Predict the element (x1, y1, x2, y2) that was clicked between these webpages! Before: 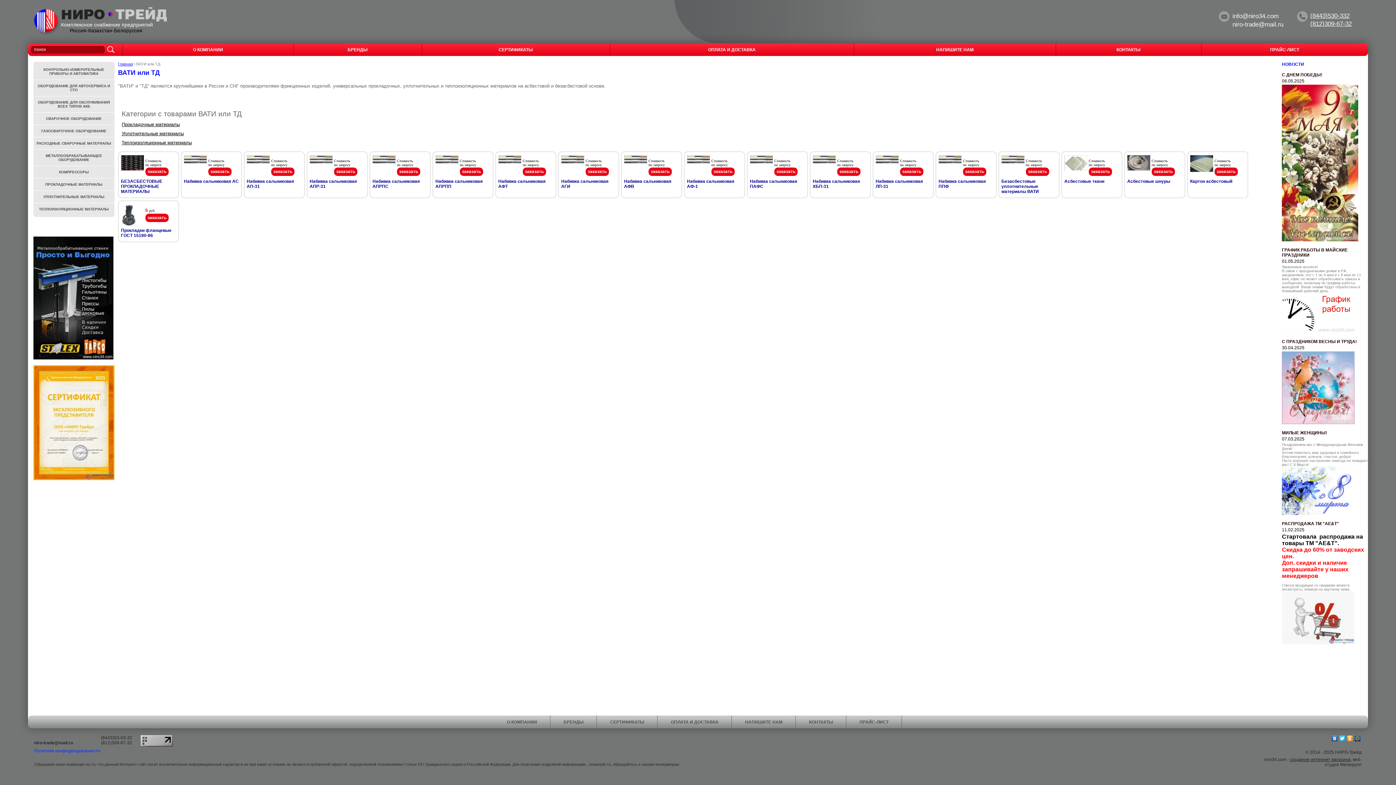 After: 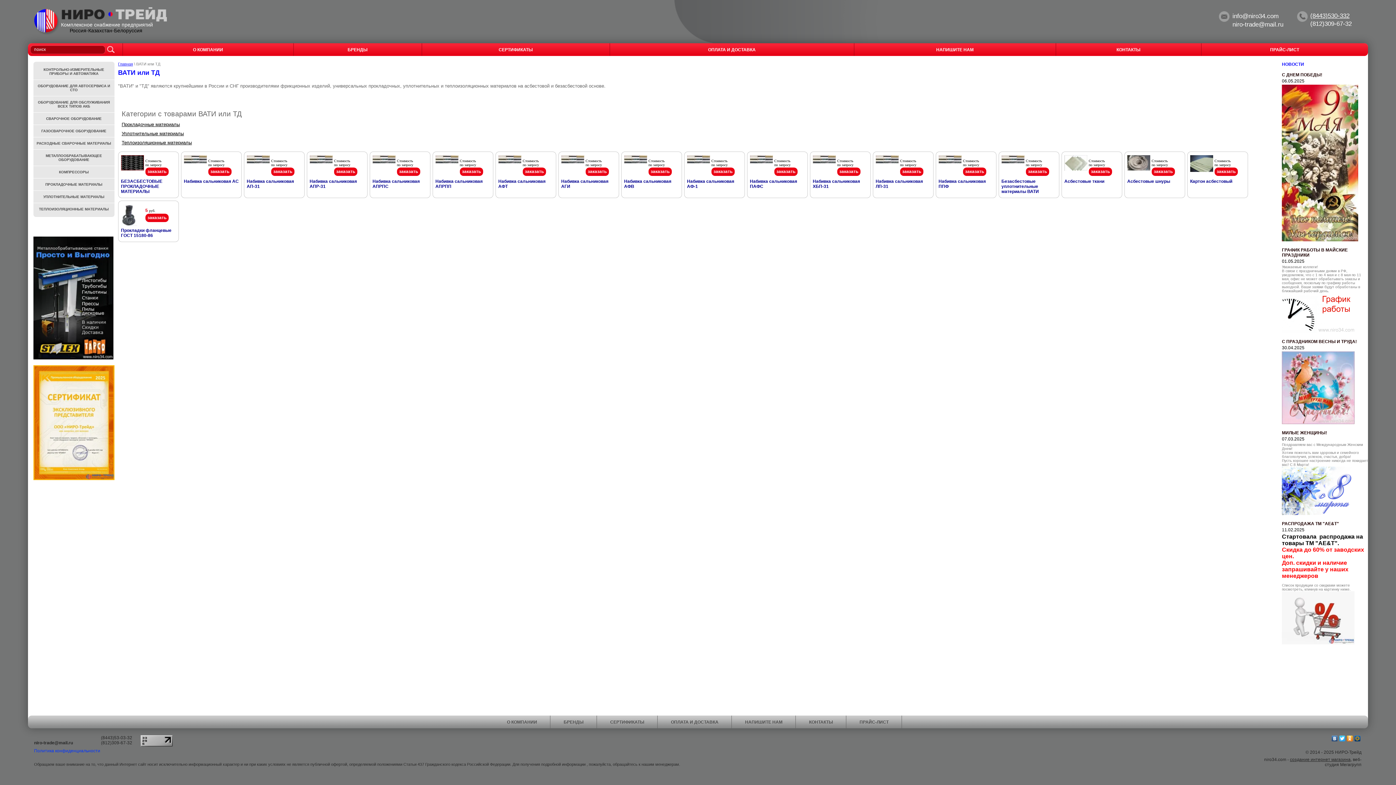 Action: label: (812)309-67-32 bbox: (1310, 20, 1352, 27)